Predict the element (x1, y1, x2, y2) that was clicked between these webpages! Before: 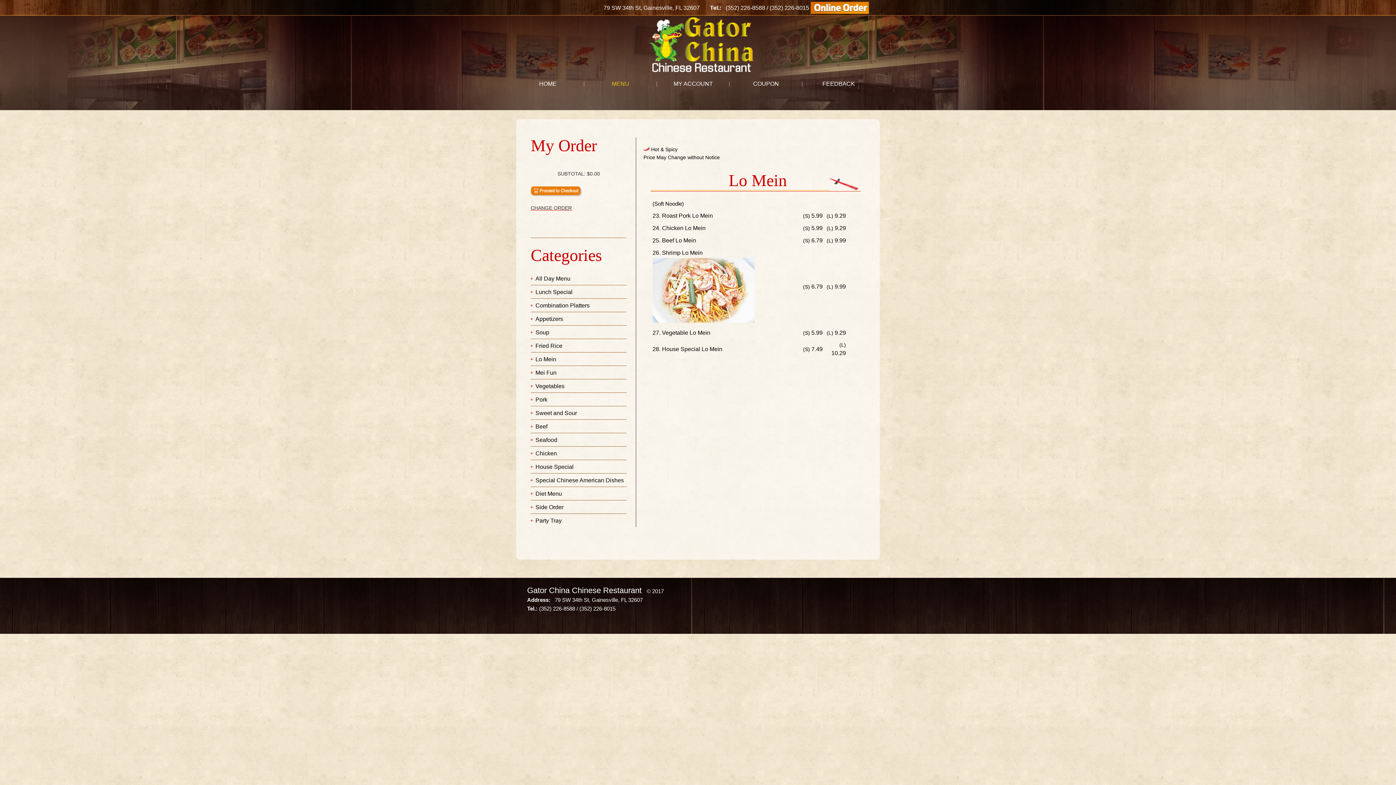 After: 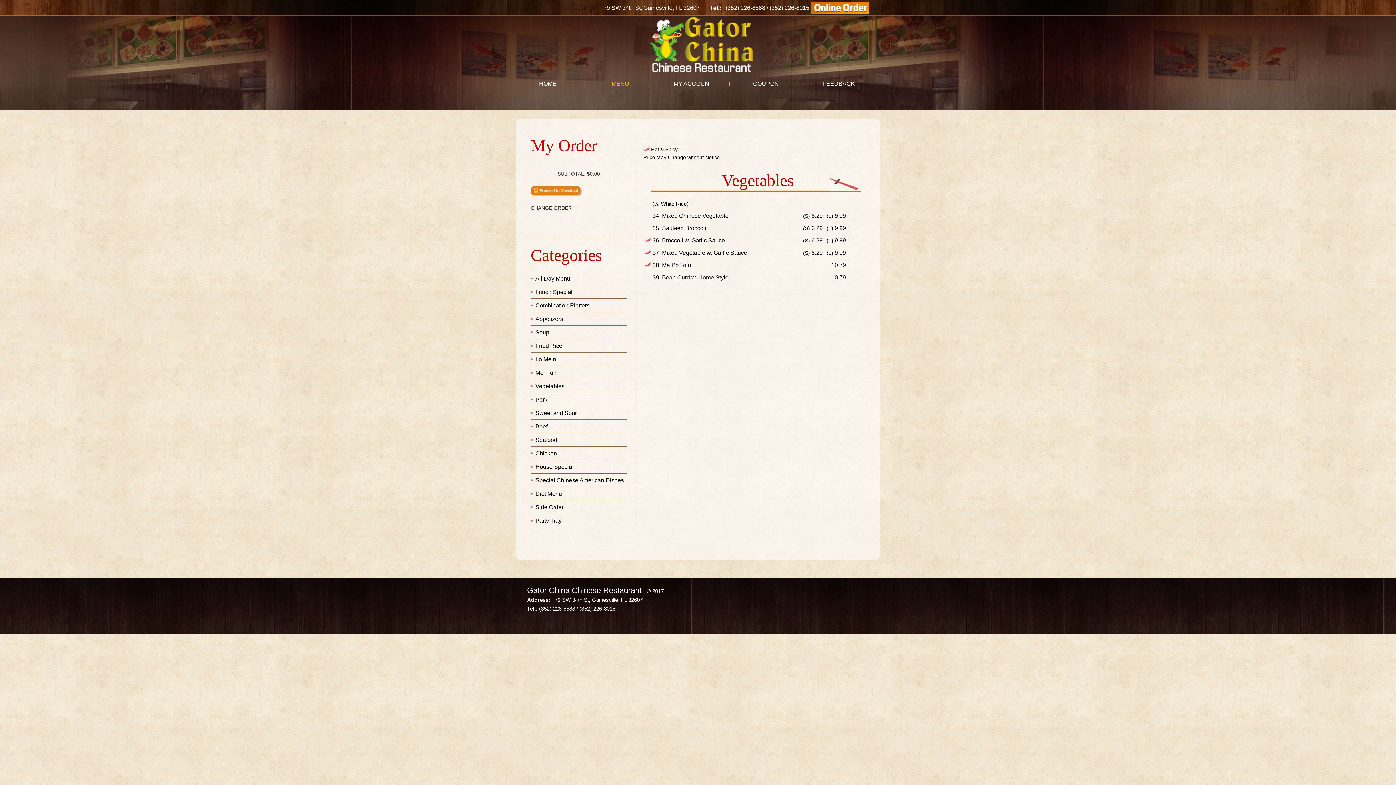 Action: bbox: (535, 383, 564, 389) label: Vegetables